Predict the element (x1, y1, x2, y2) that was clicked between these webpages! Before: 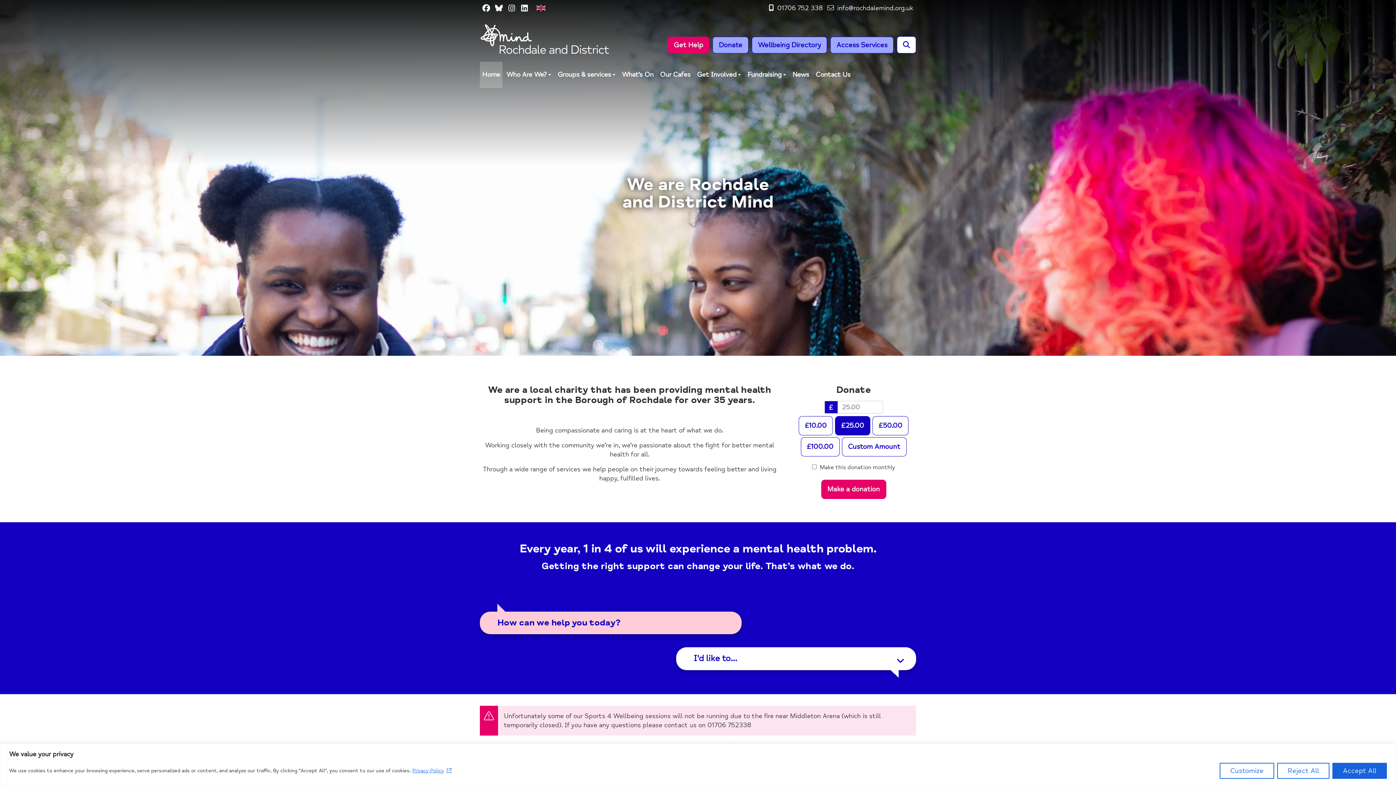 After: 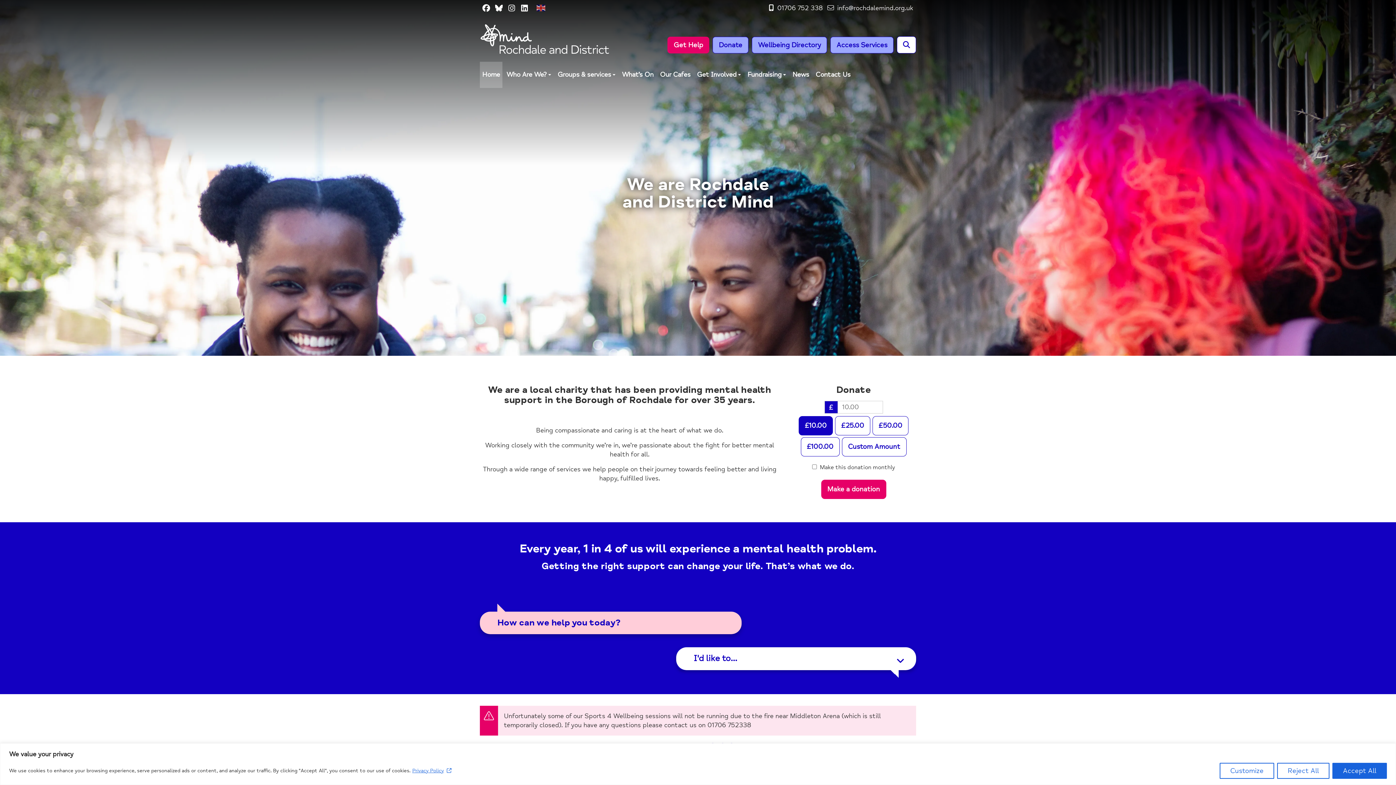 Action: bbox: (798, 416, 833, 435) label: £10.00